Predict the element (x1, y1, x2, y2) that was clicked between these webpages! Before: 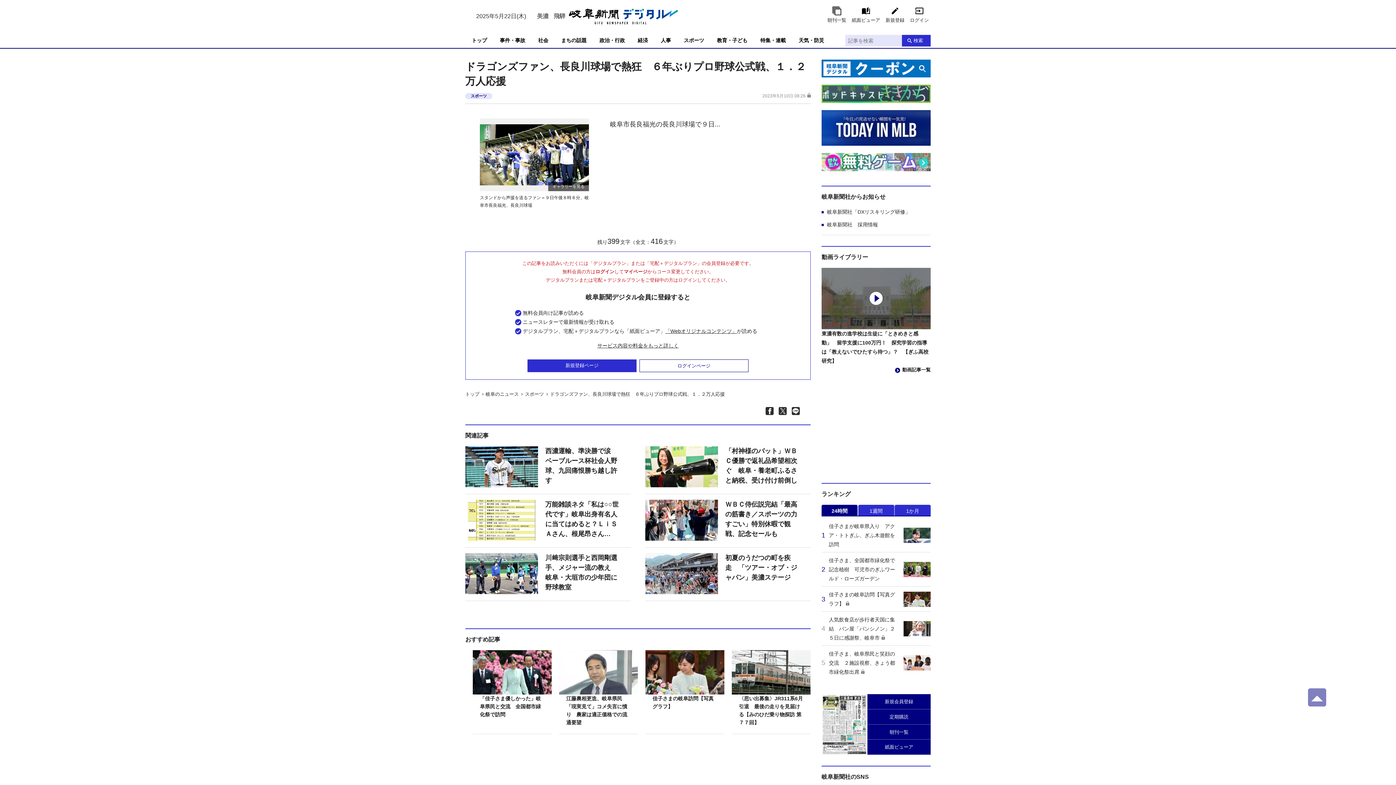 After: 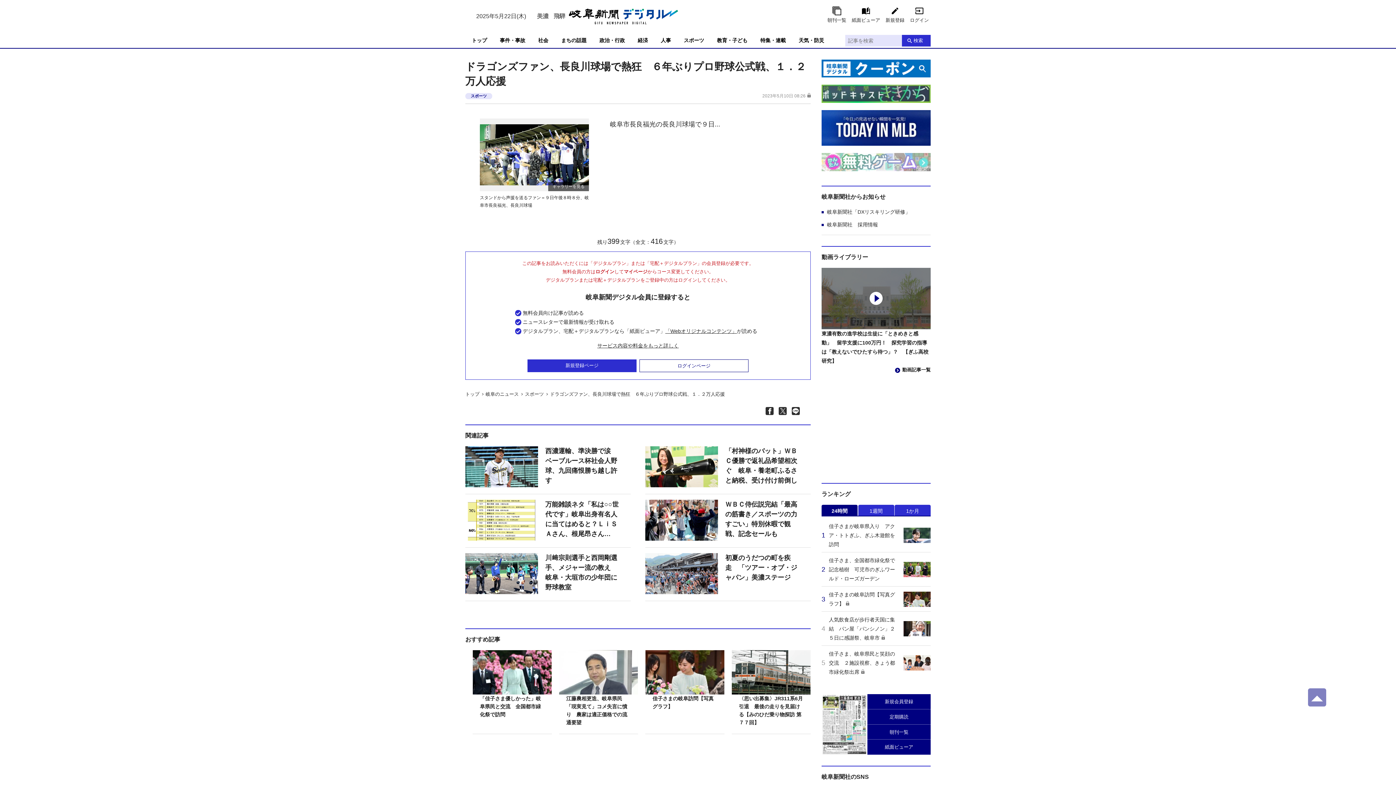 Action: bbox: (821, 153, 930, 171)